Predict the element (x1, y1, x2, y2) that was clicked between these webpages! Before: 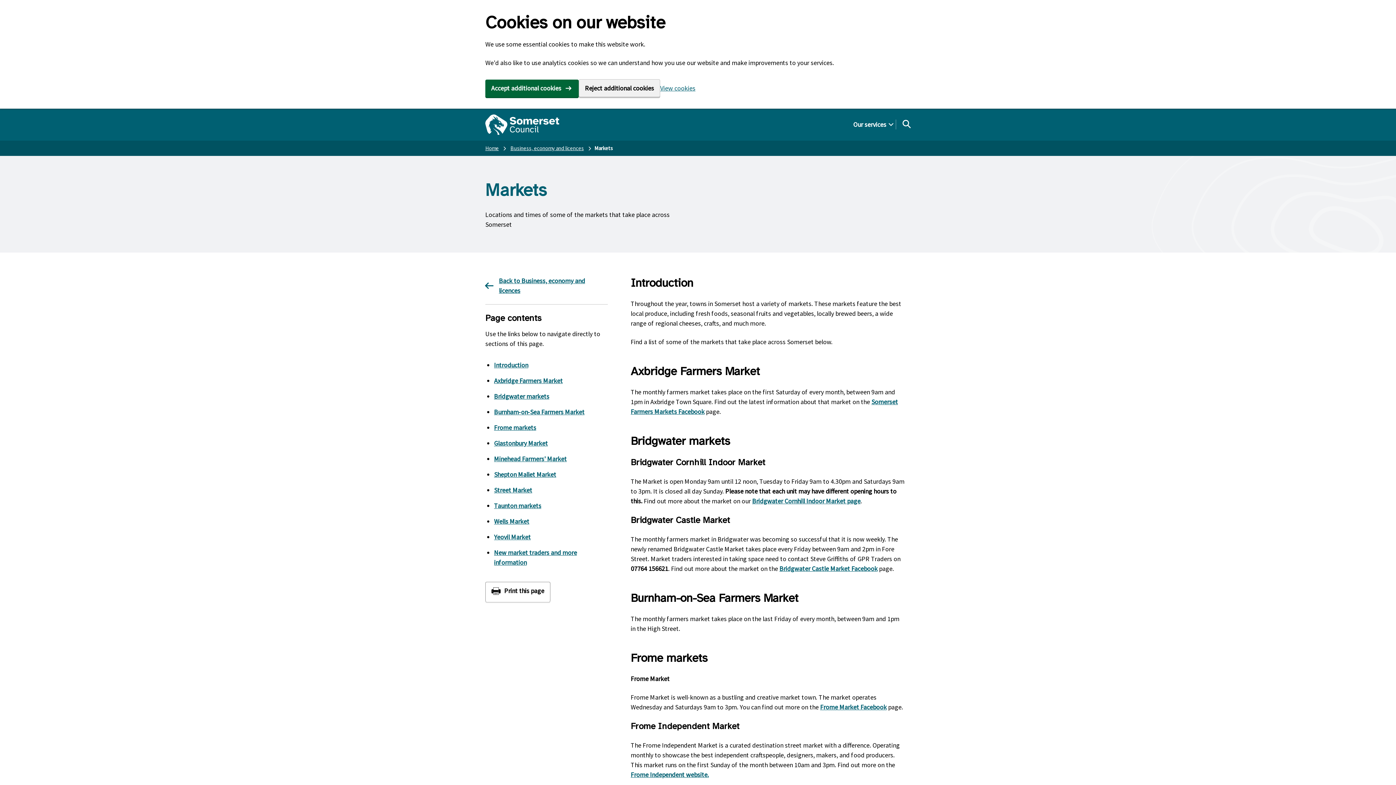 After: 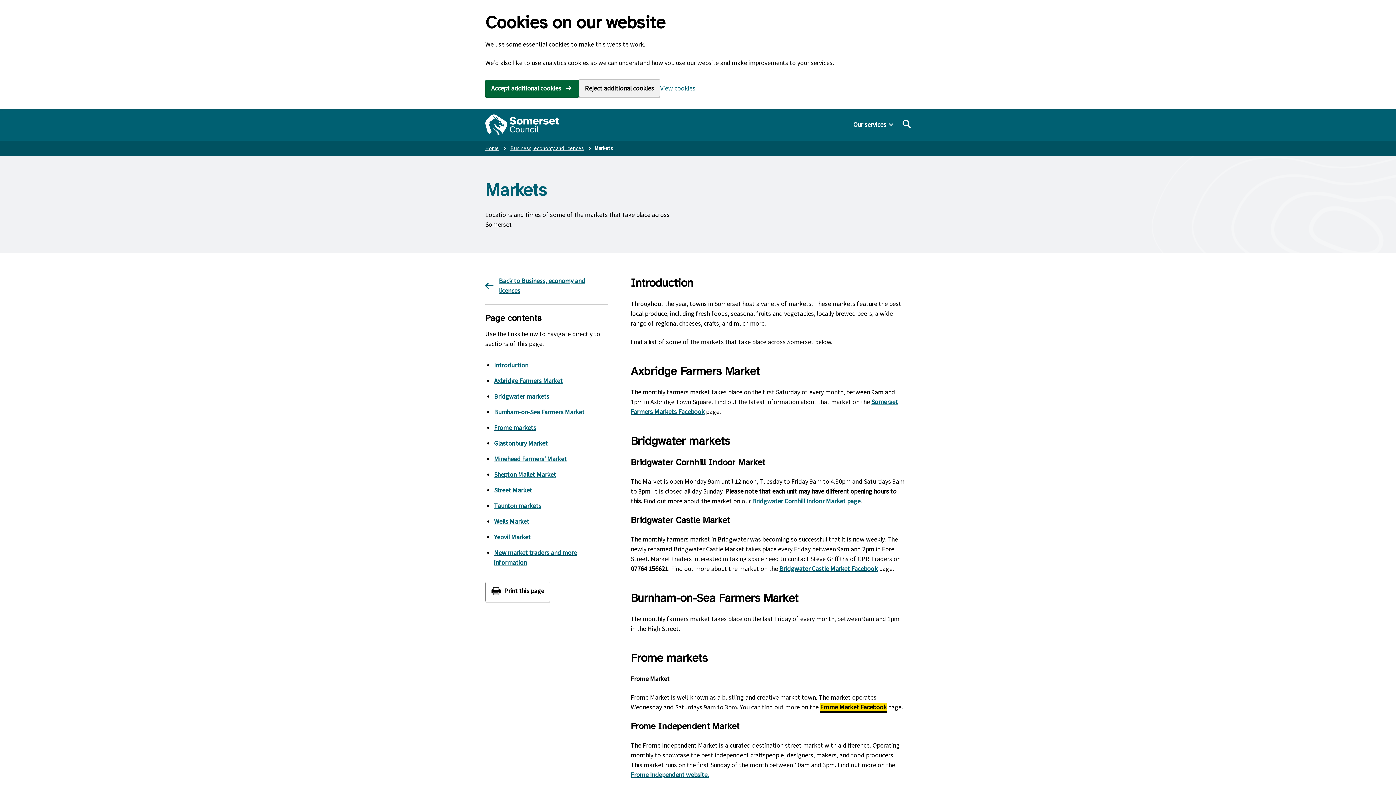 Action: bbox: (820, 703, 886, 711) label: Frome Market Facebook